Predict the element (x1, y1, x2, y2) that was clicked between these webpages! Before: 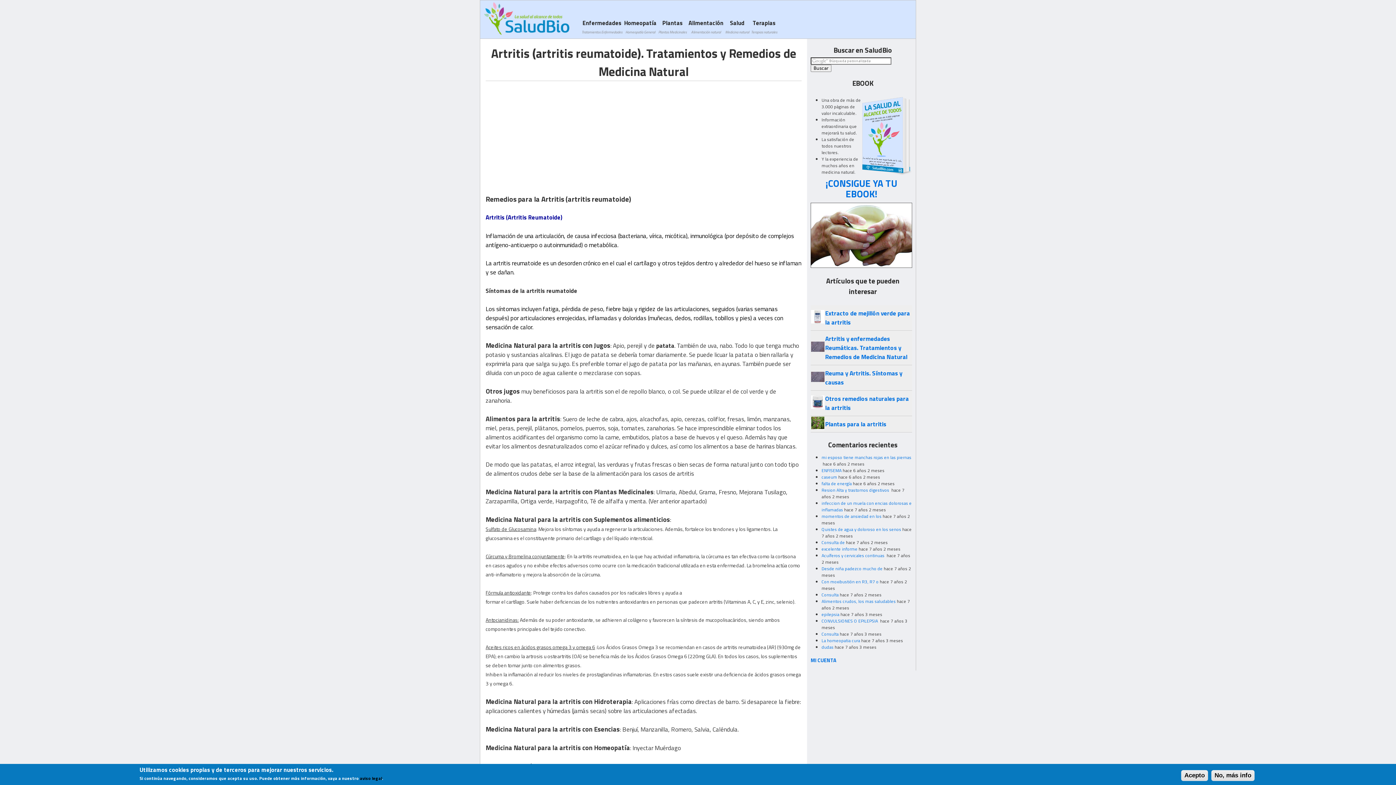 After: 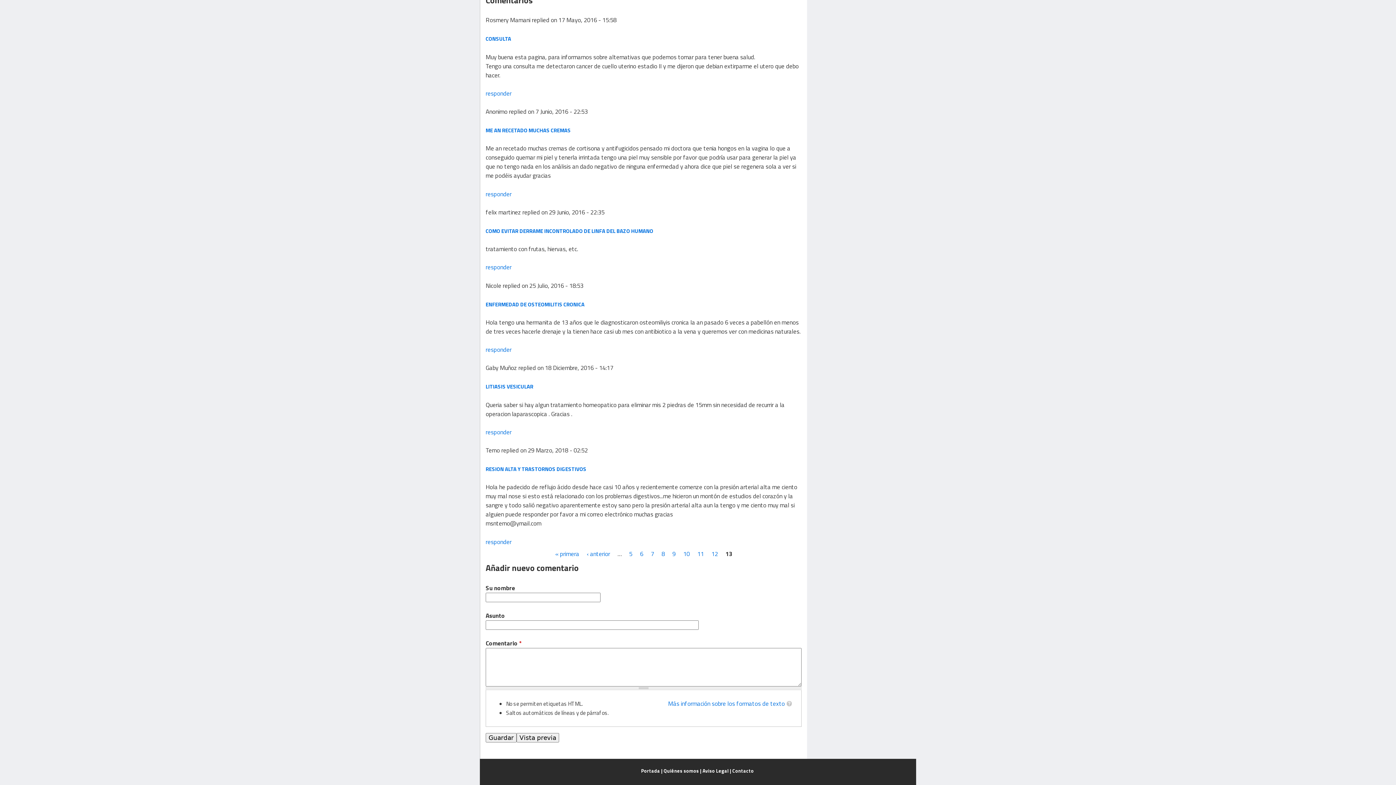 Action: label: Resion Alta y trastornos digestivos  bbox: (821, 487, 890, 493)